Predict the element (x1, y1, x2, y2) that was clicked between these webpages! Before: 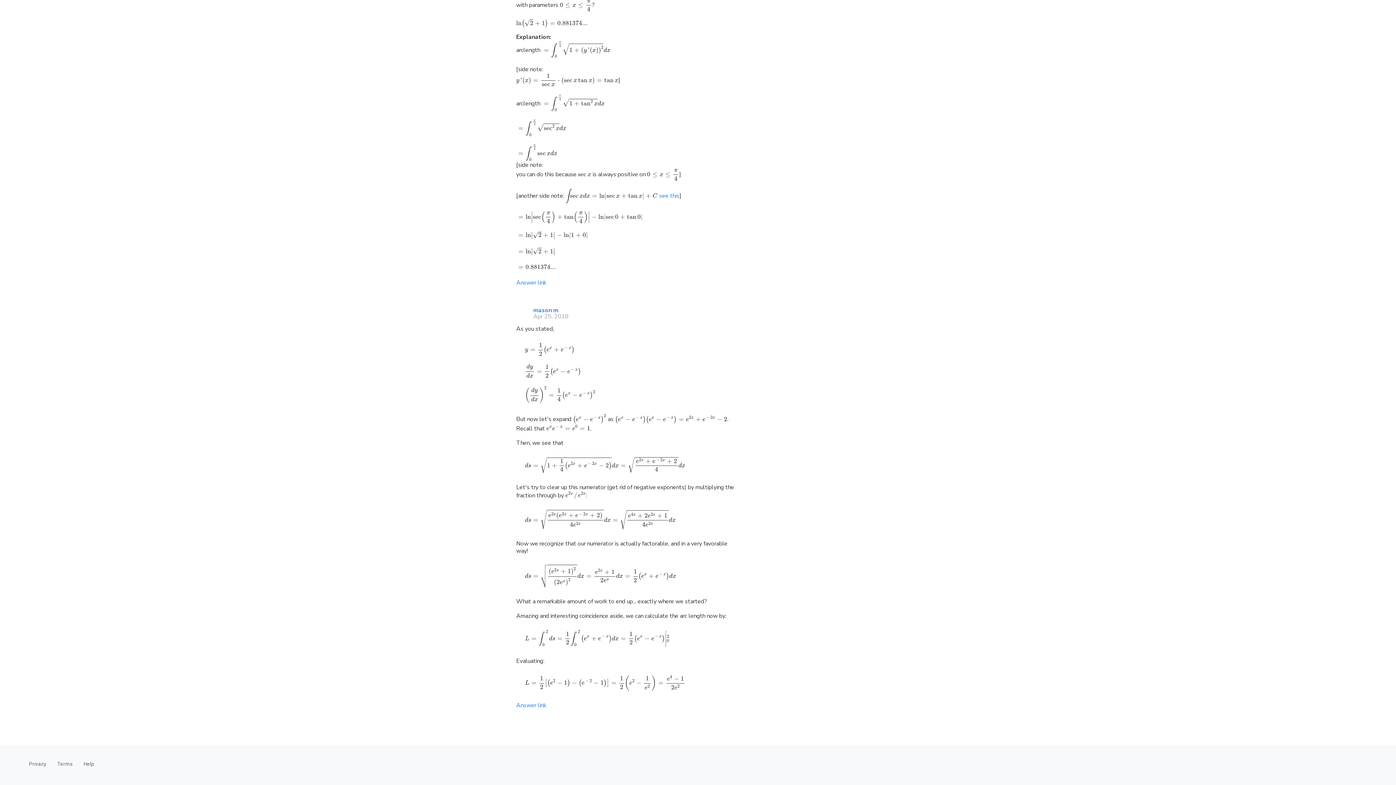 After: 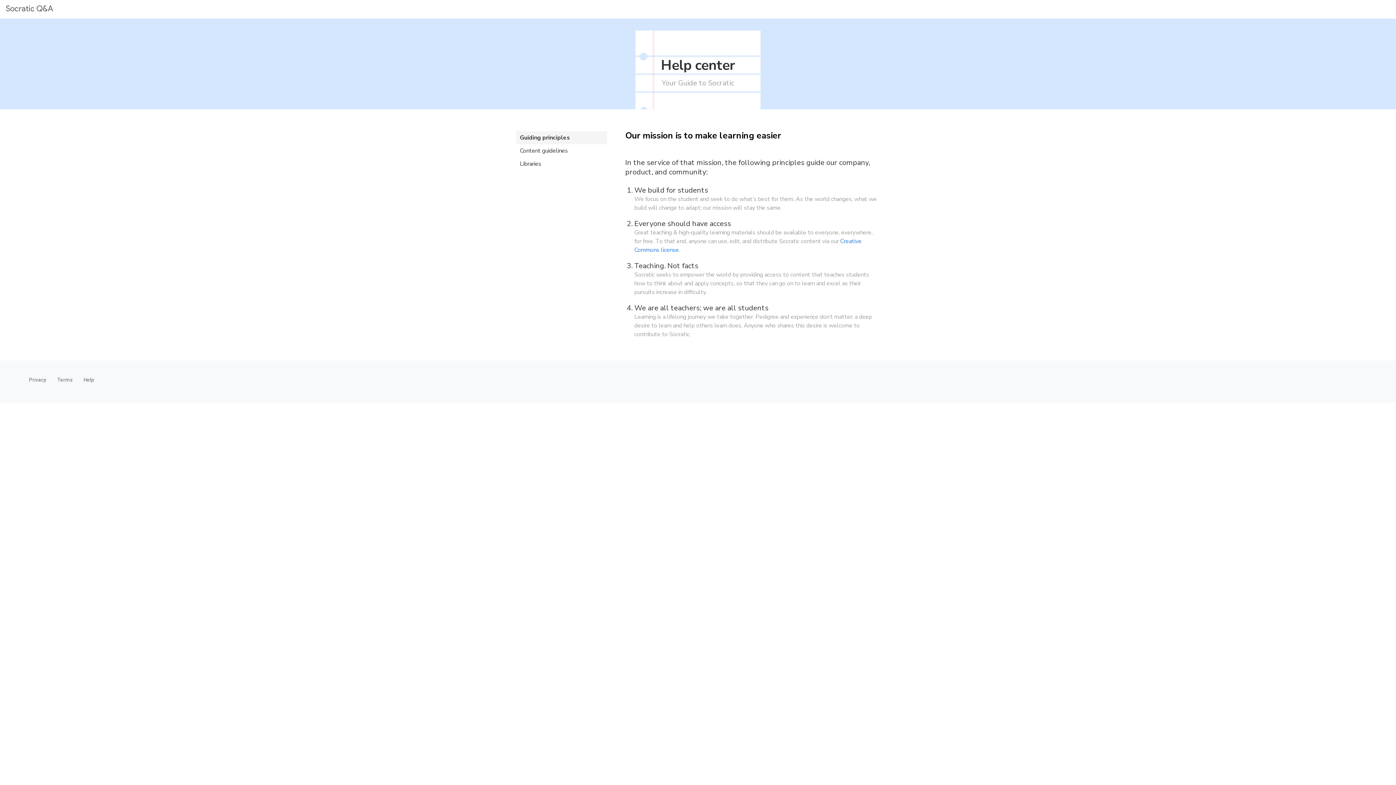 Action: label: Help bbox: (83, 761, 94, 767)